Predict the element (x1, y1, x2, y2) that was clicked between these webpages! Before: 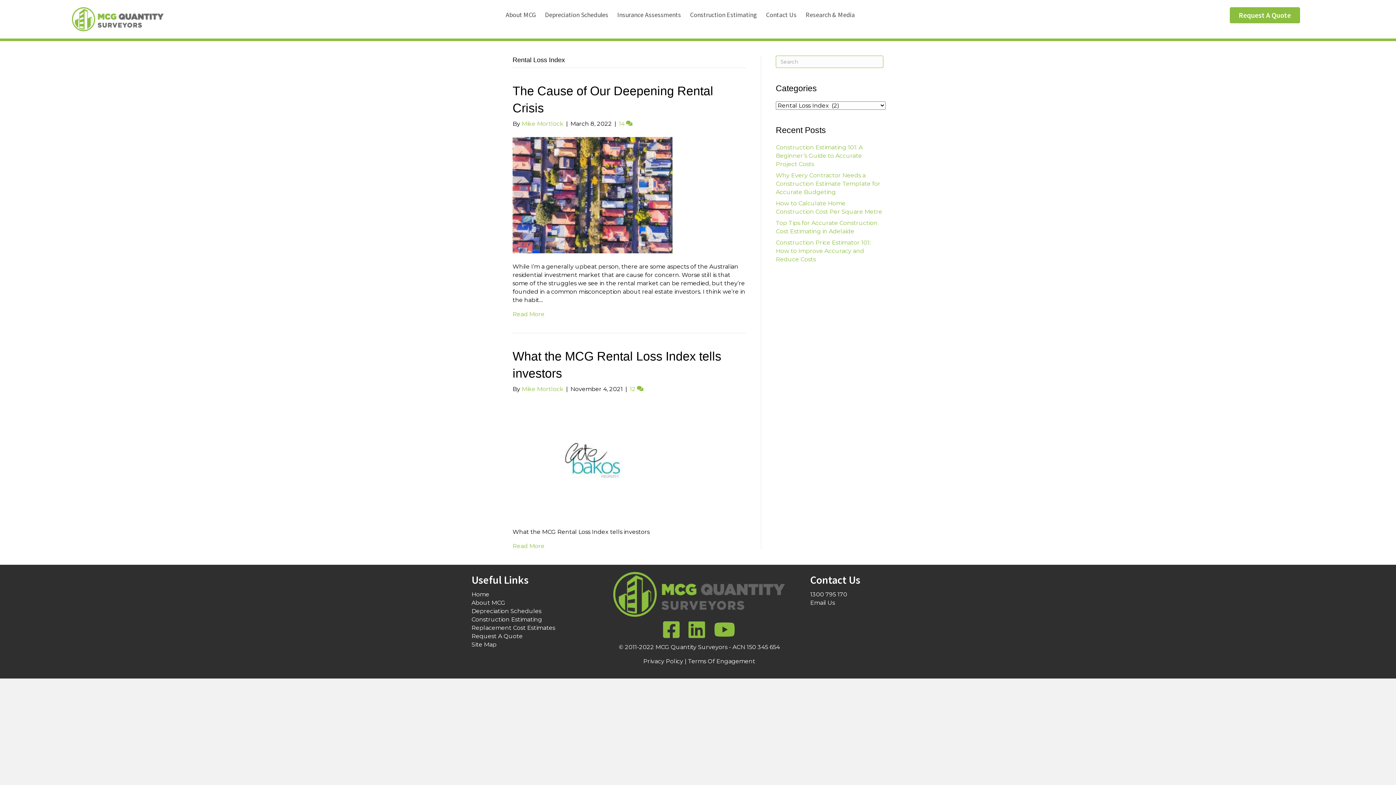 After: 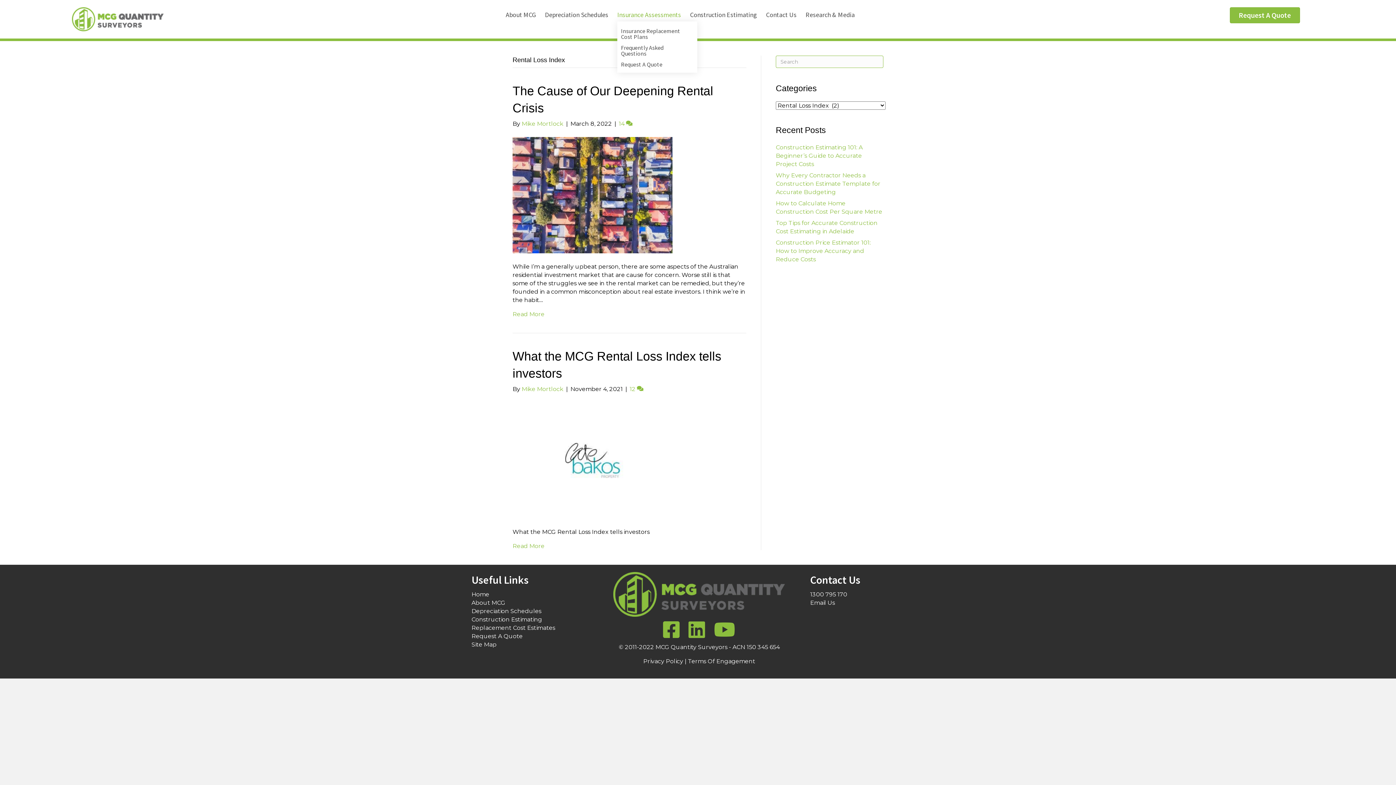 Action: bbox: (617, 7, 689, 21) label: Insurance Assessments